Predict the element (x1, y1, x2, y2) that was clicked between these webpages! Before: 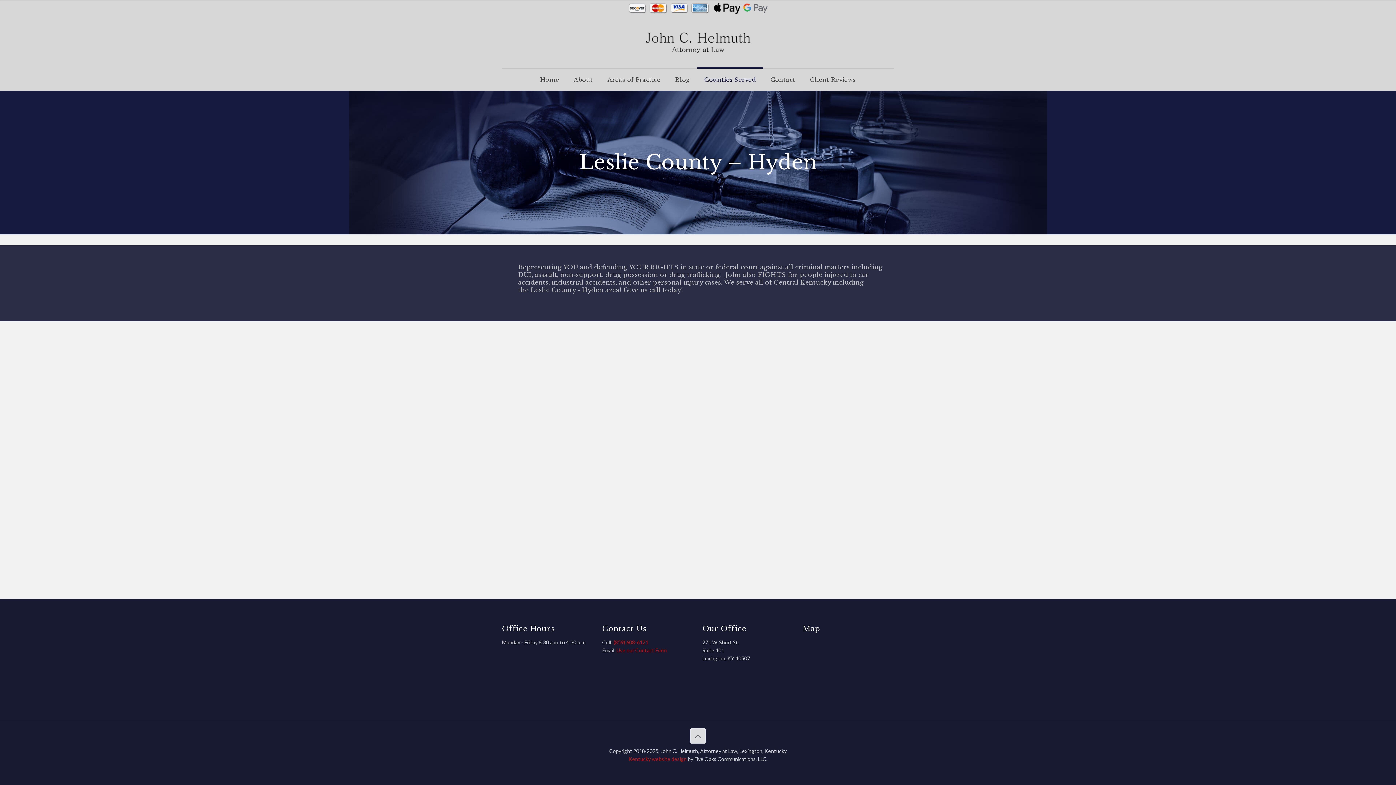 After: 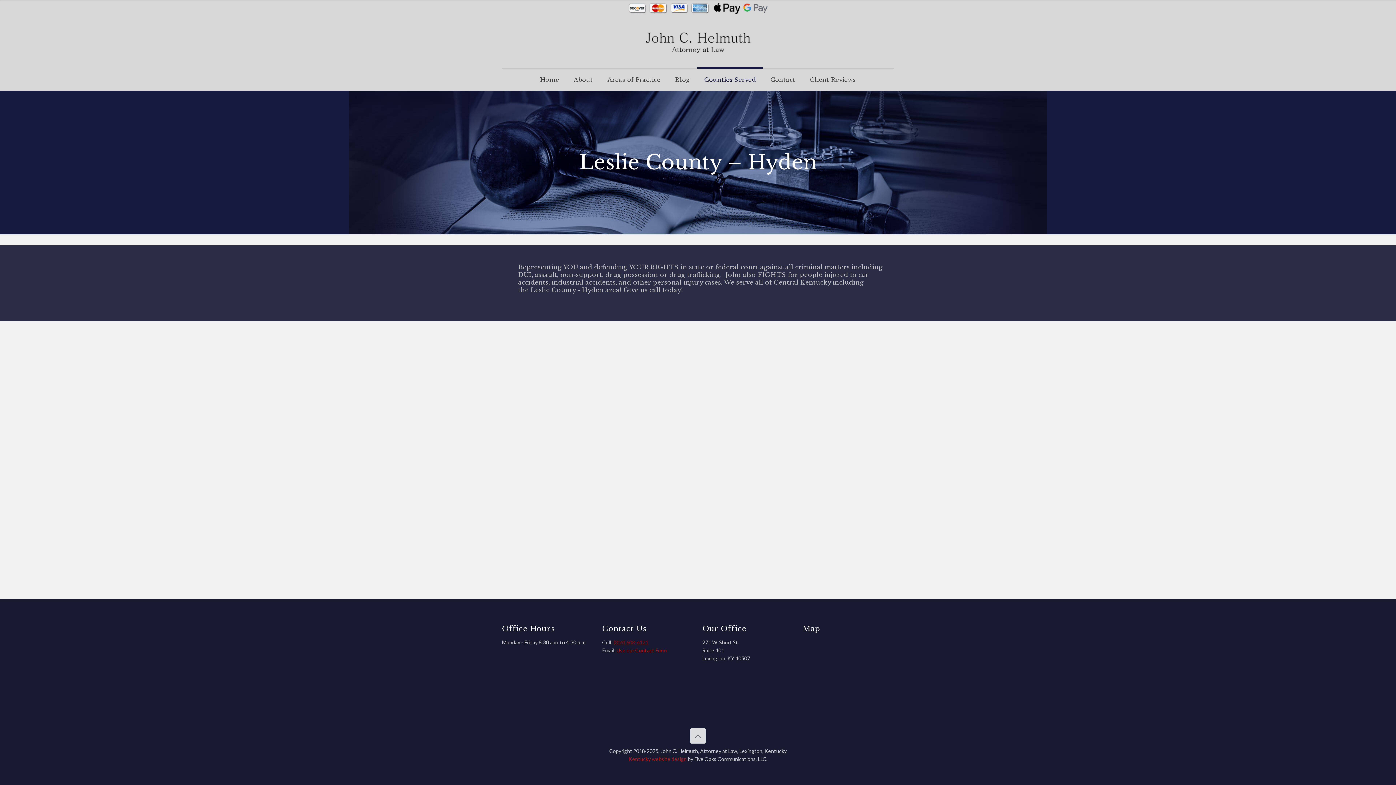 Action: label: (859) 608-6121 bbox: (613, 639, 648, 645)